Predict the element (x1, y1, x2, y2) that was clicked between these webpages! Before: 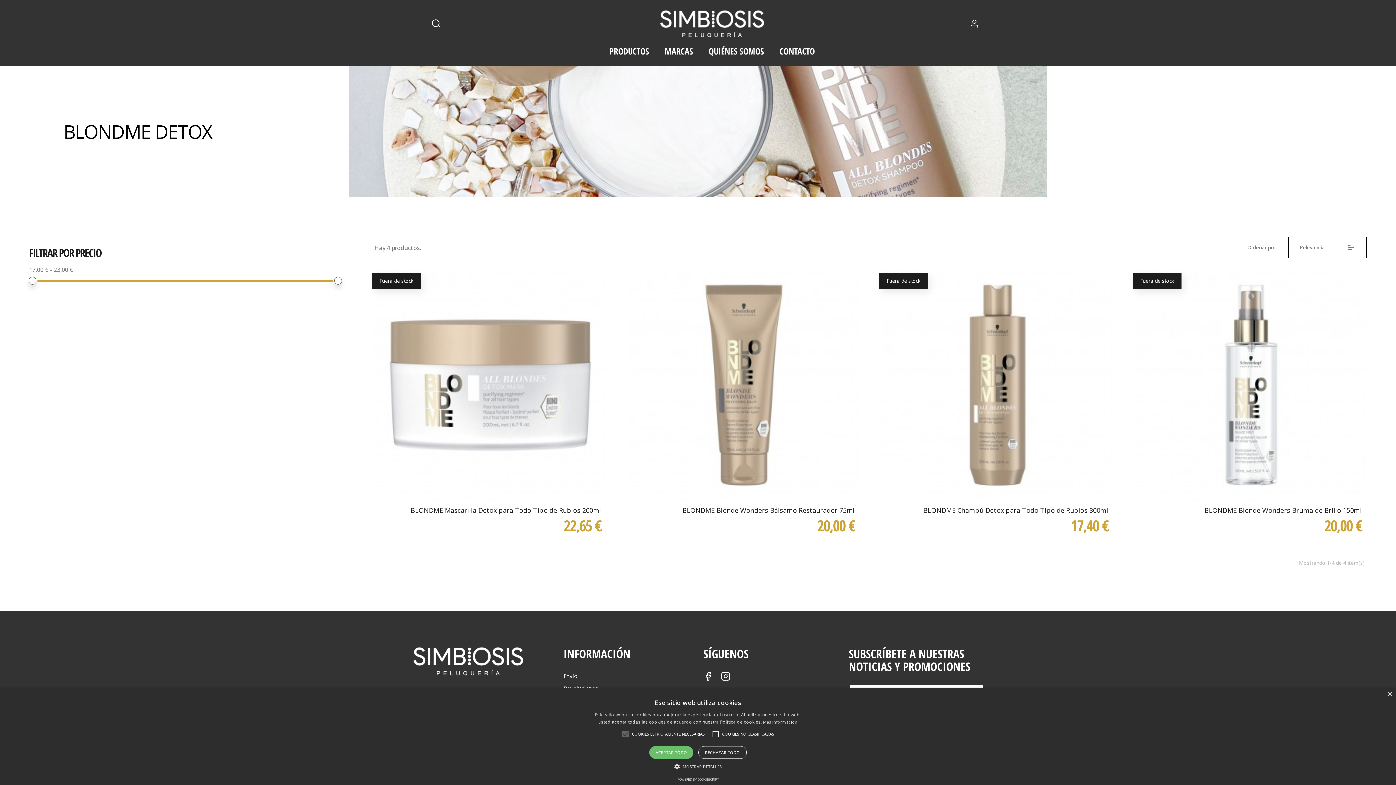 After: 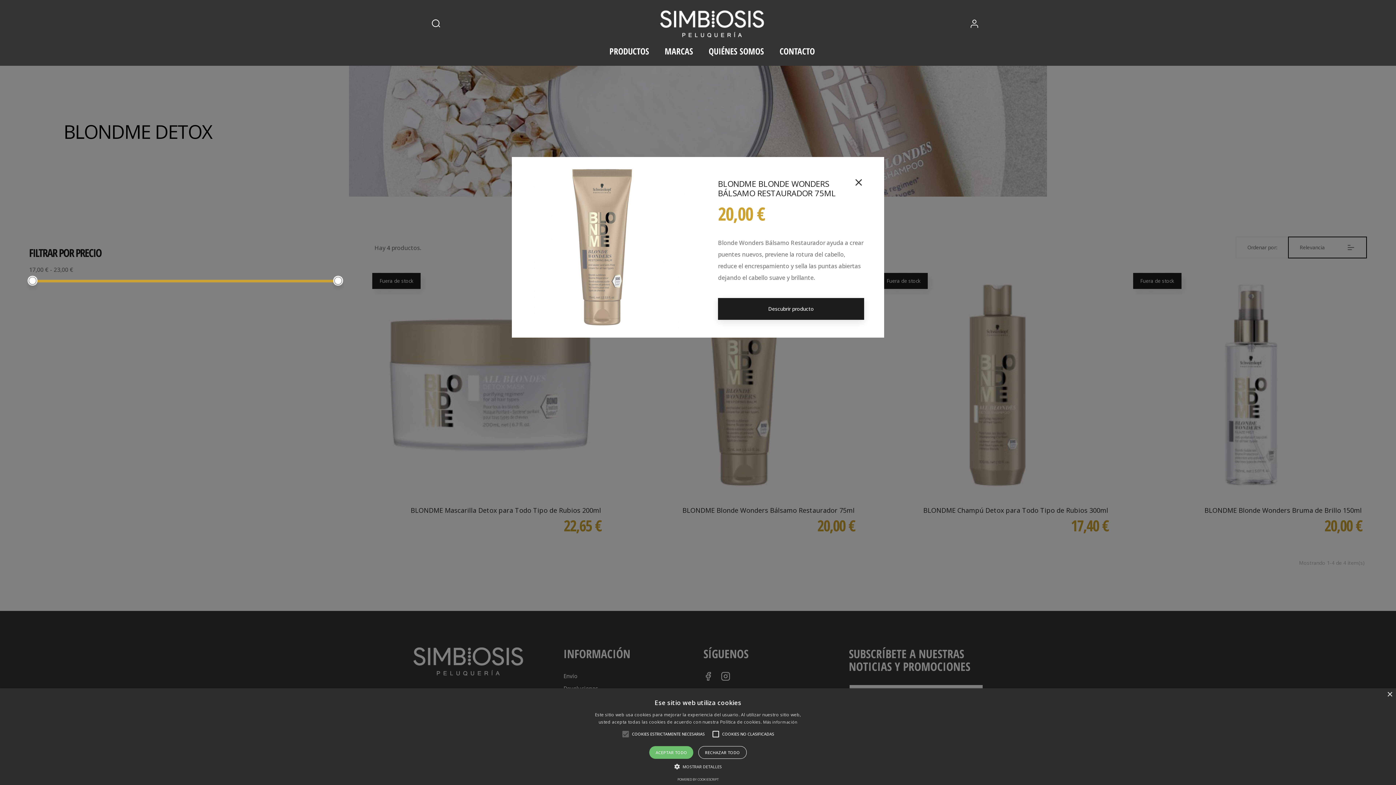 Action: bbox: (840, 273, 849, 281)